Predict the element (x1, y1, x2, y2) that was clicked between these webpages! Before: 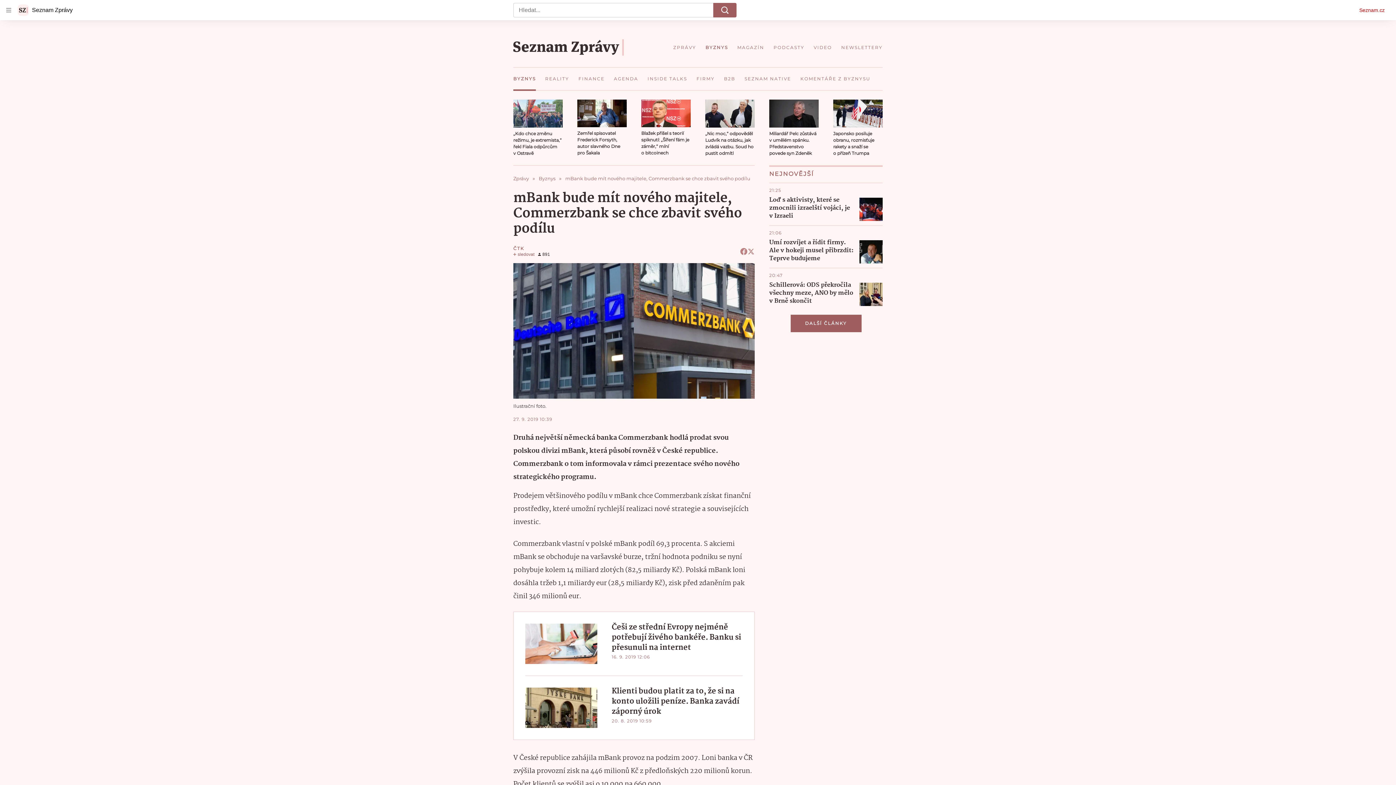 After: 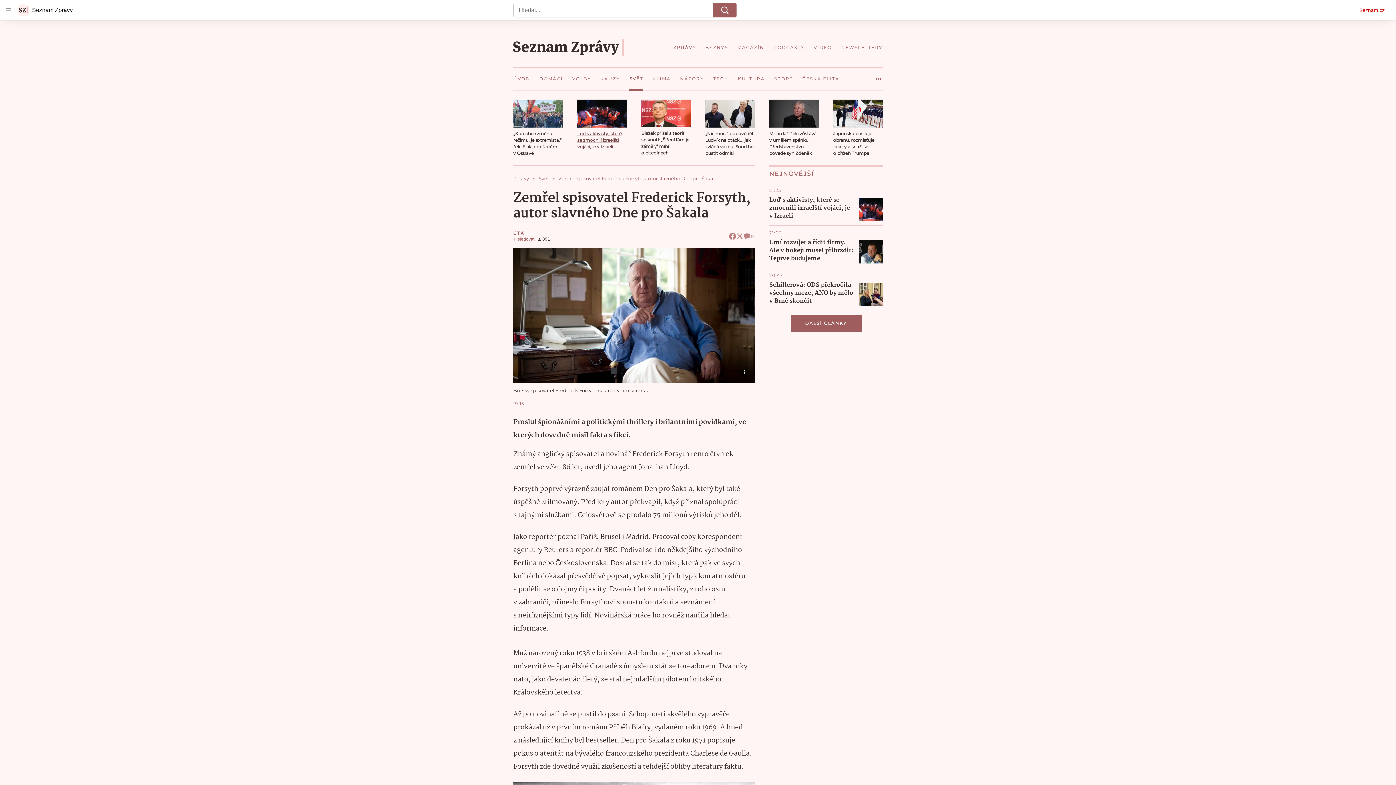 Action: bbox: (577, 99, 626, 127)